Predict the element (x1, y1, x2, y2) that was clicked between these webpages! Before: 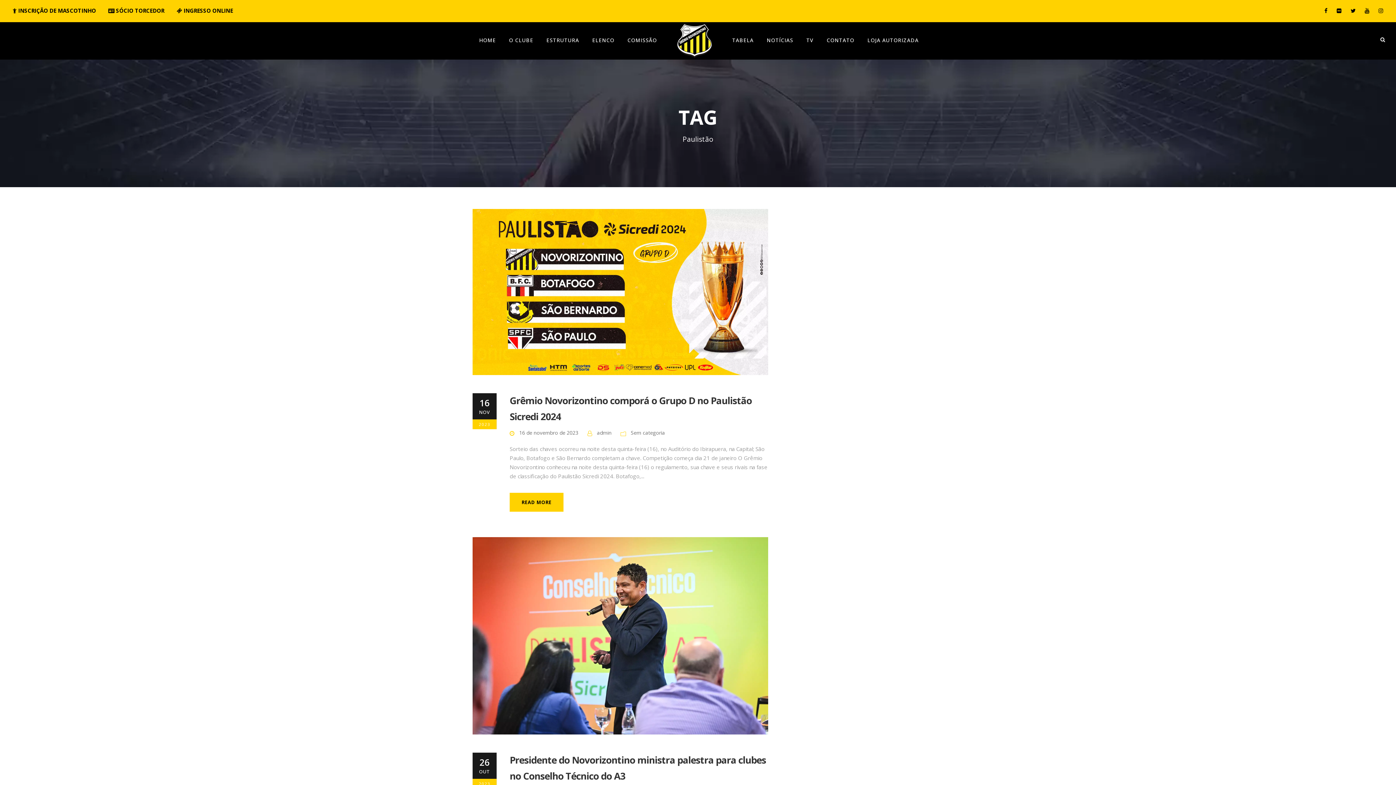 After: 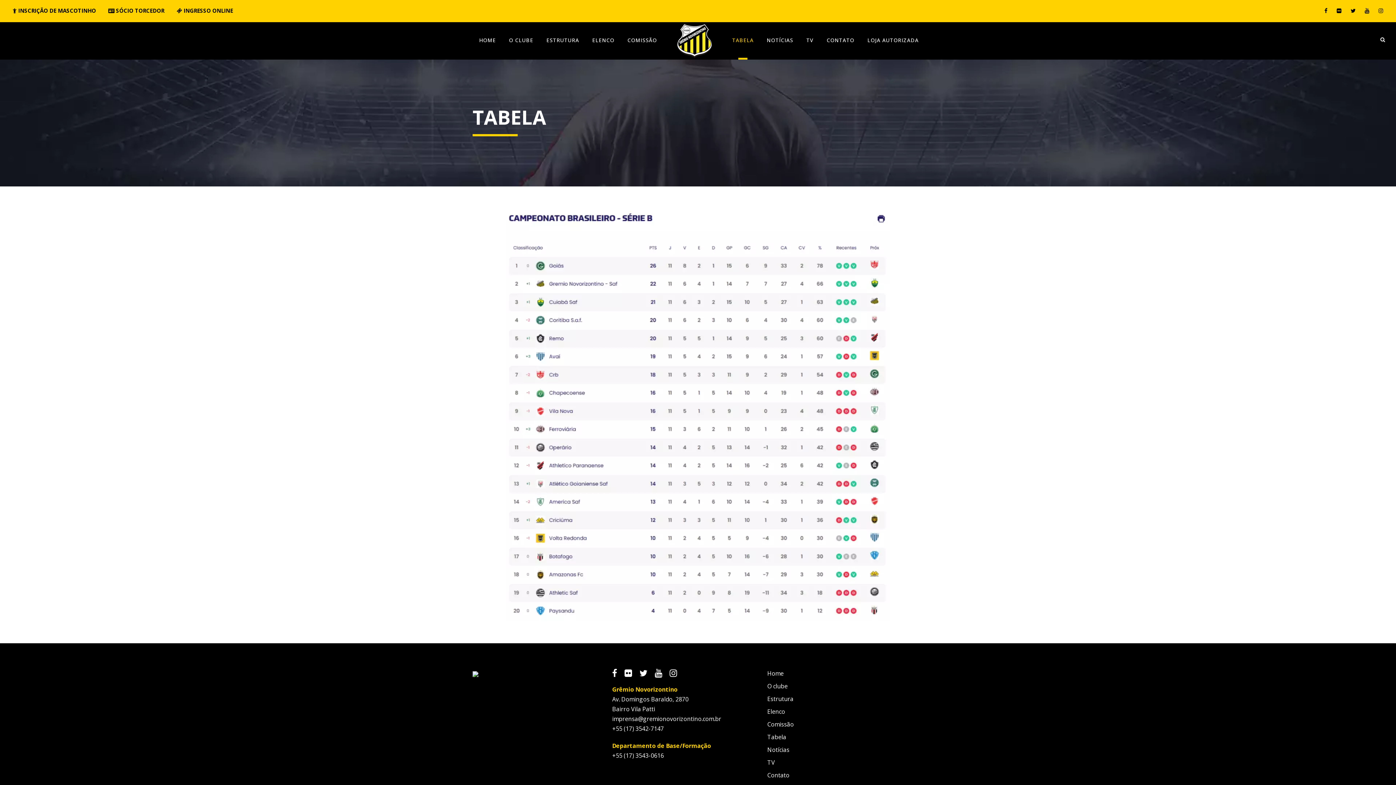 Action: label: TABELA bbox: (732, 24, 753, 59)